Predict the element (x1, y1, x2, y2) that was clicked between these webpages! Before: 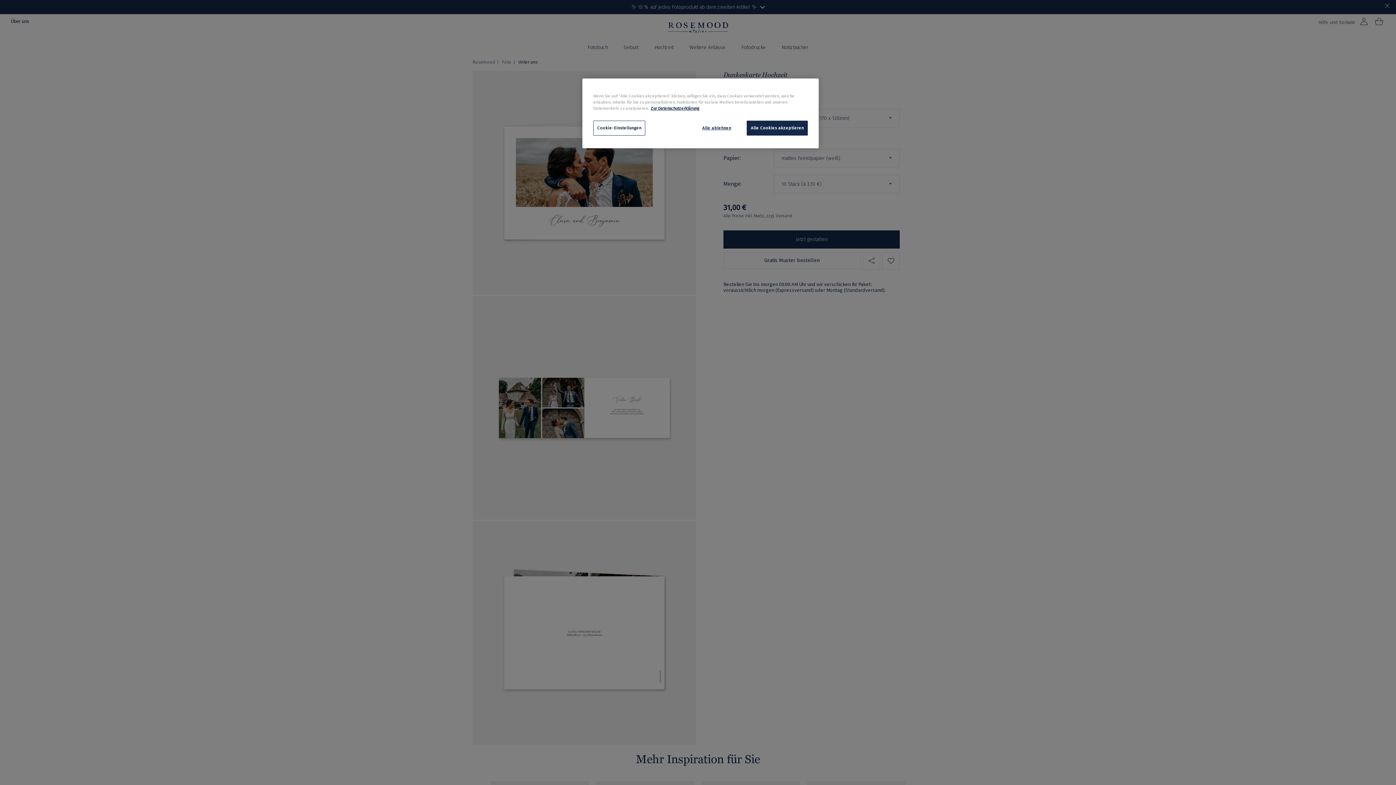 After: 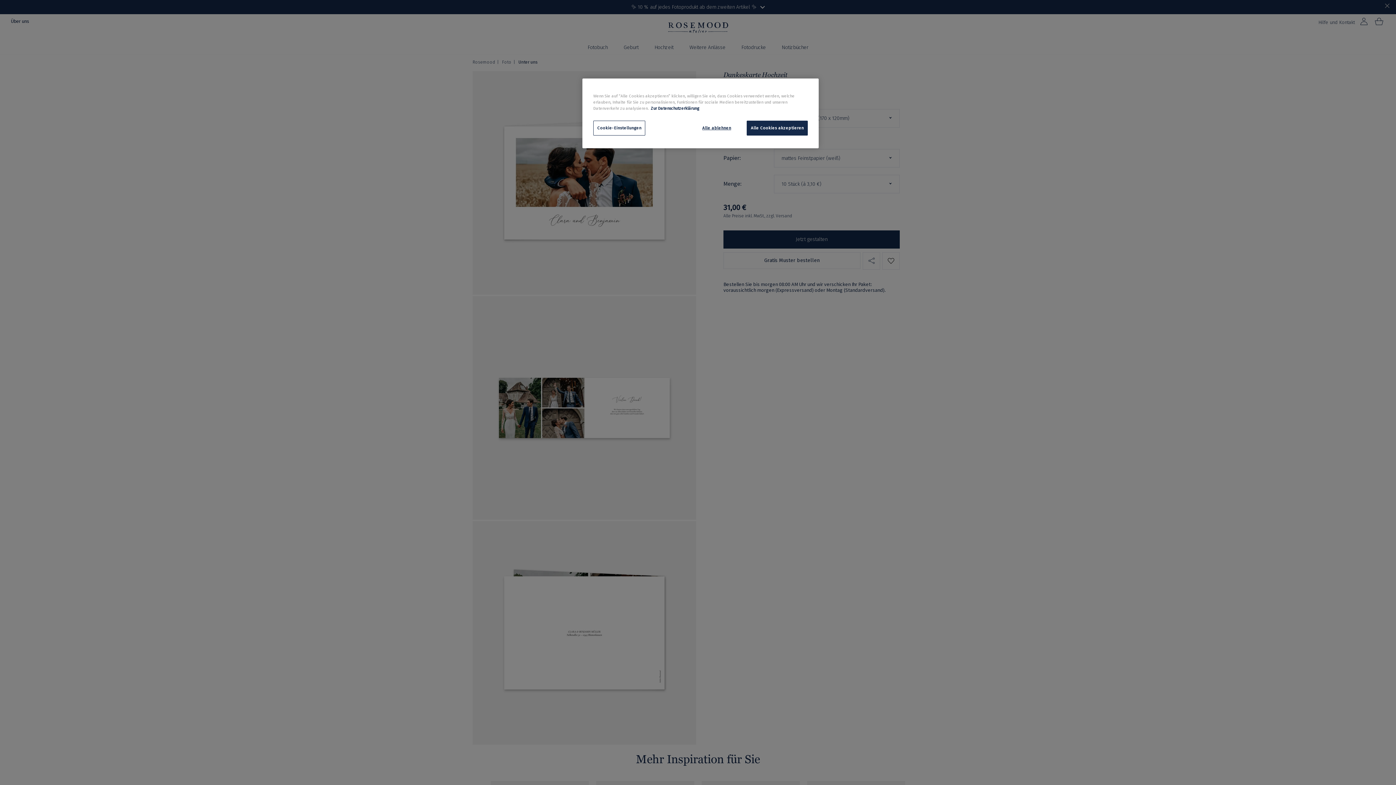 Action: label: Weitere Informationen zum Datenschutz, wird in neuer registerkarte geöffnet bbox: (650, 105, 699, 110)